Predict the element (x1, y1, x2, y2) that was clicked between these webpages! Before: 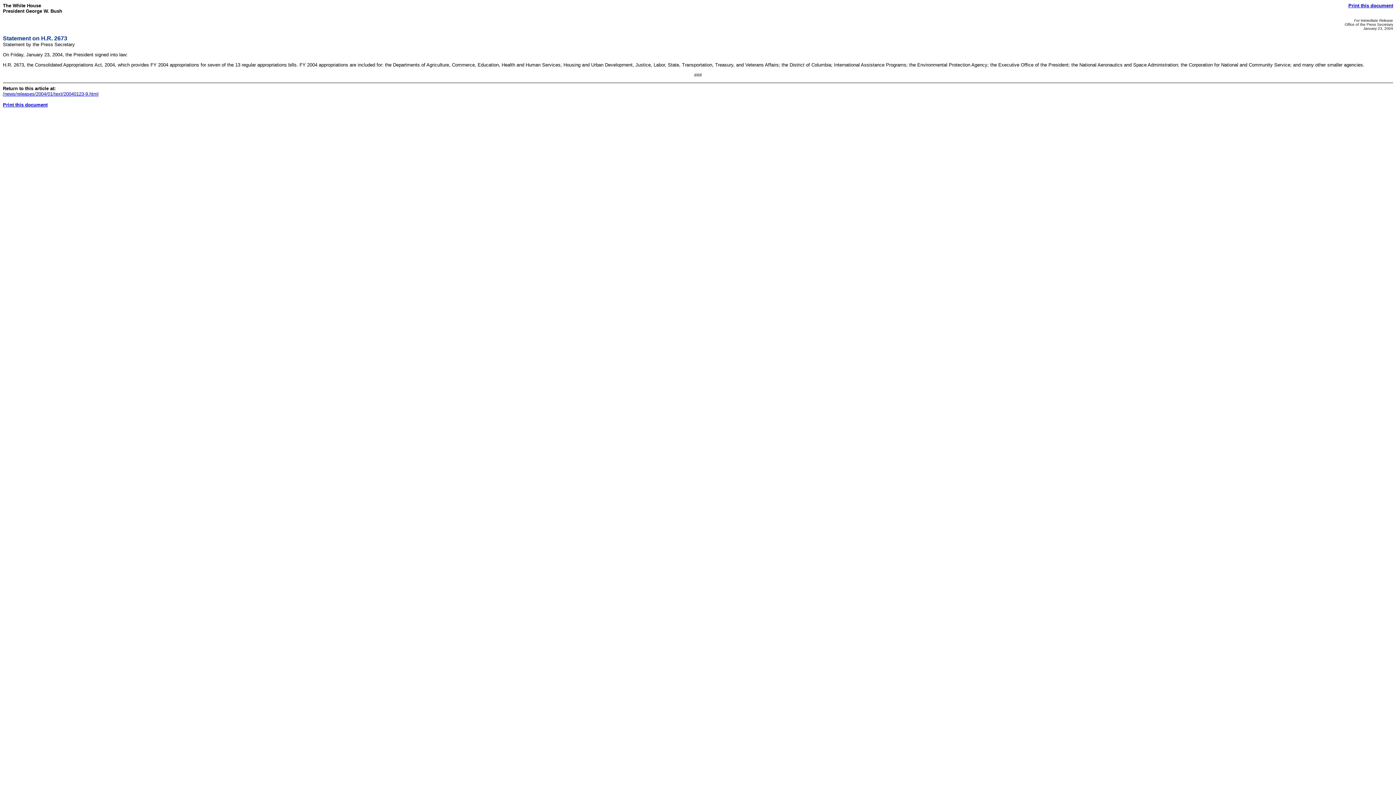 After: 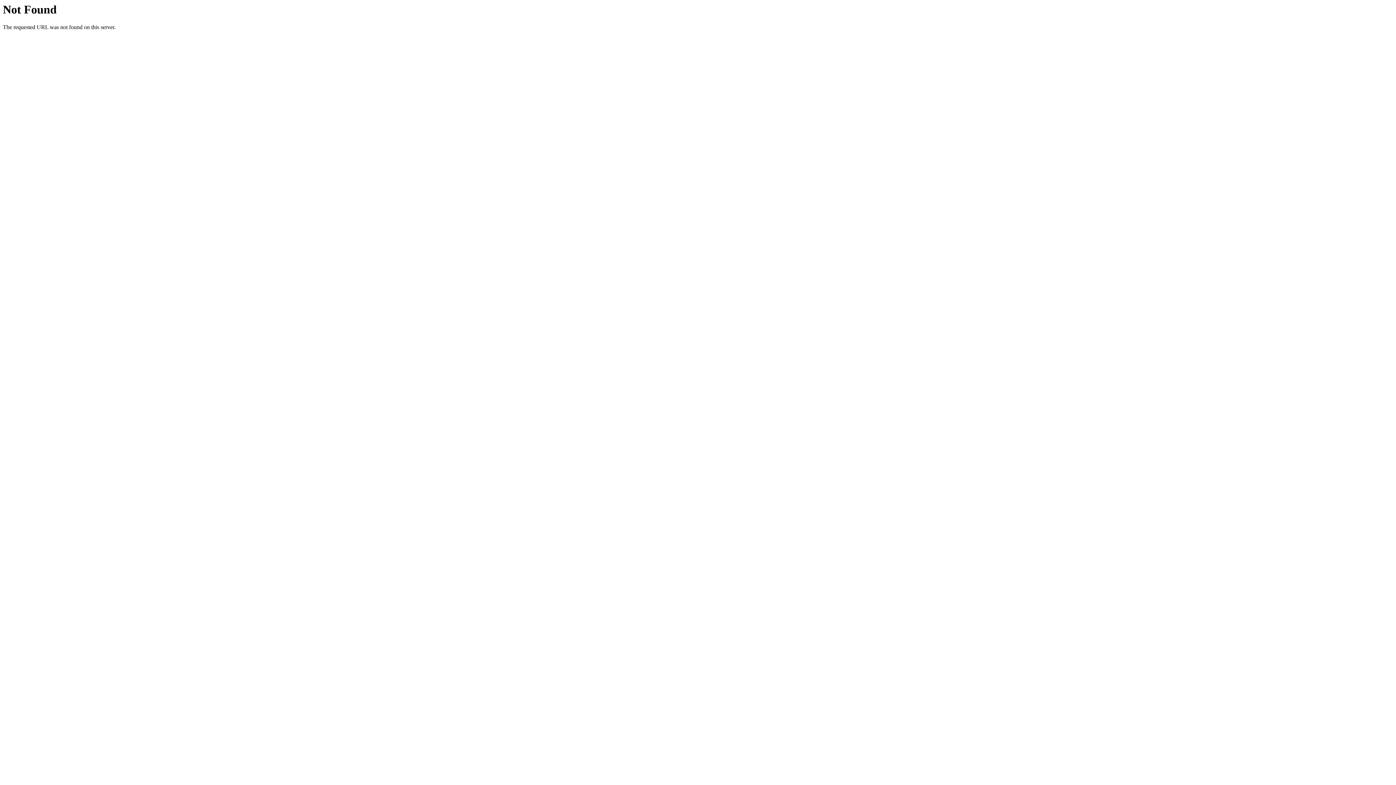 Action: bbox: (2, 102, 47, 107) label: Print this document